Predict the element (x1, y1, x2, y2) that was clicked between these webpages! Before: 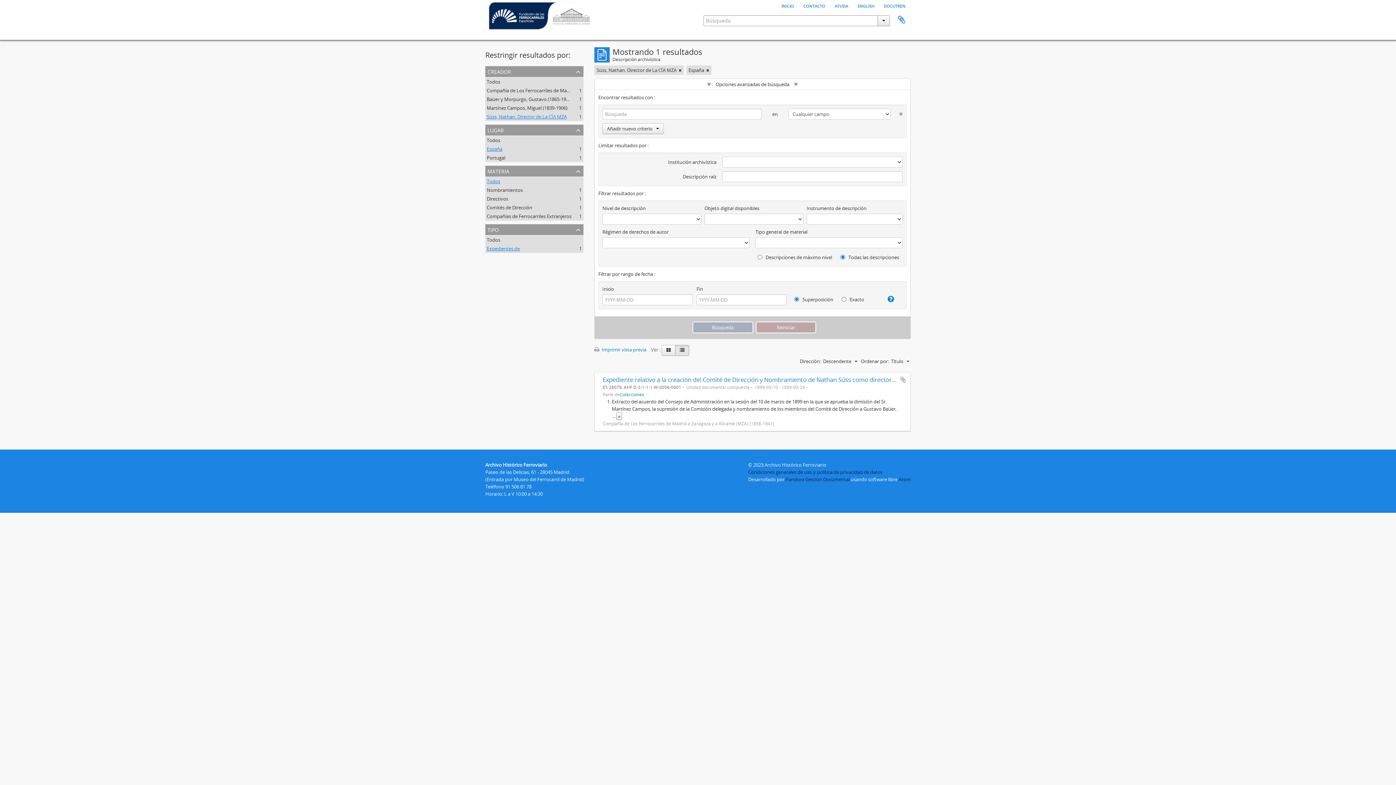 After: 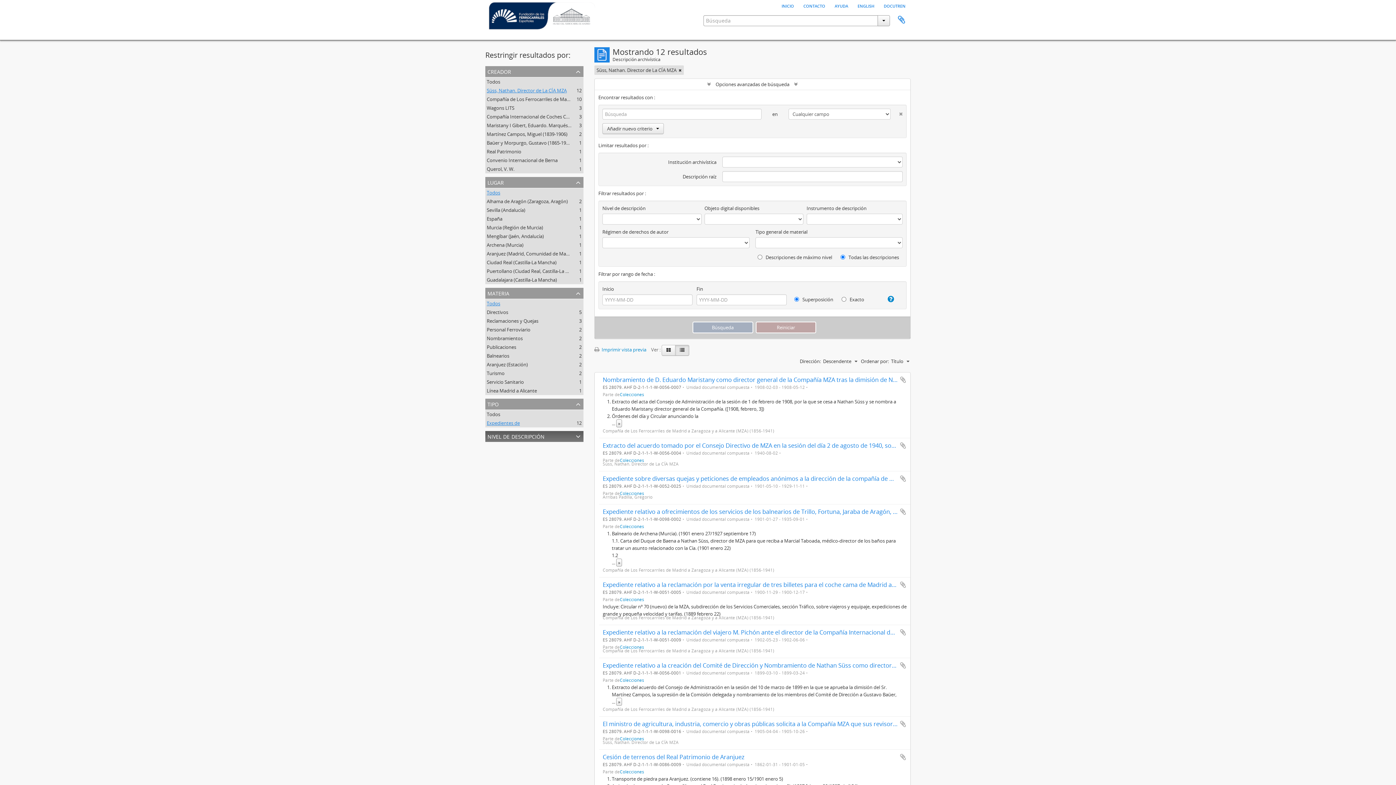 Action: label: Todos bbox: (486, 137, 500, 143)